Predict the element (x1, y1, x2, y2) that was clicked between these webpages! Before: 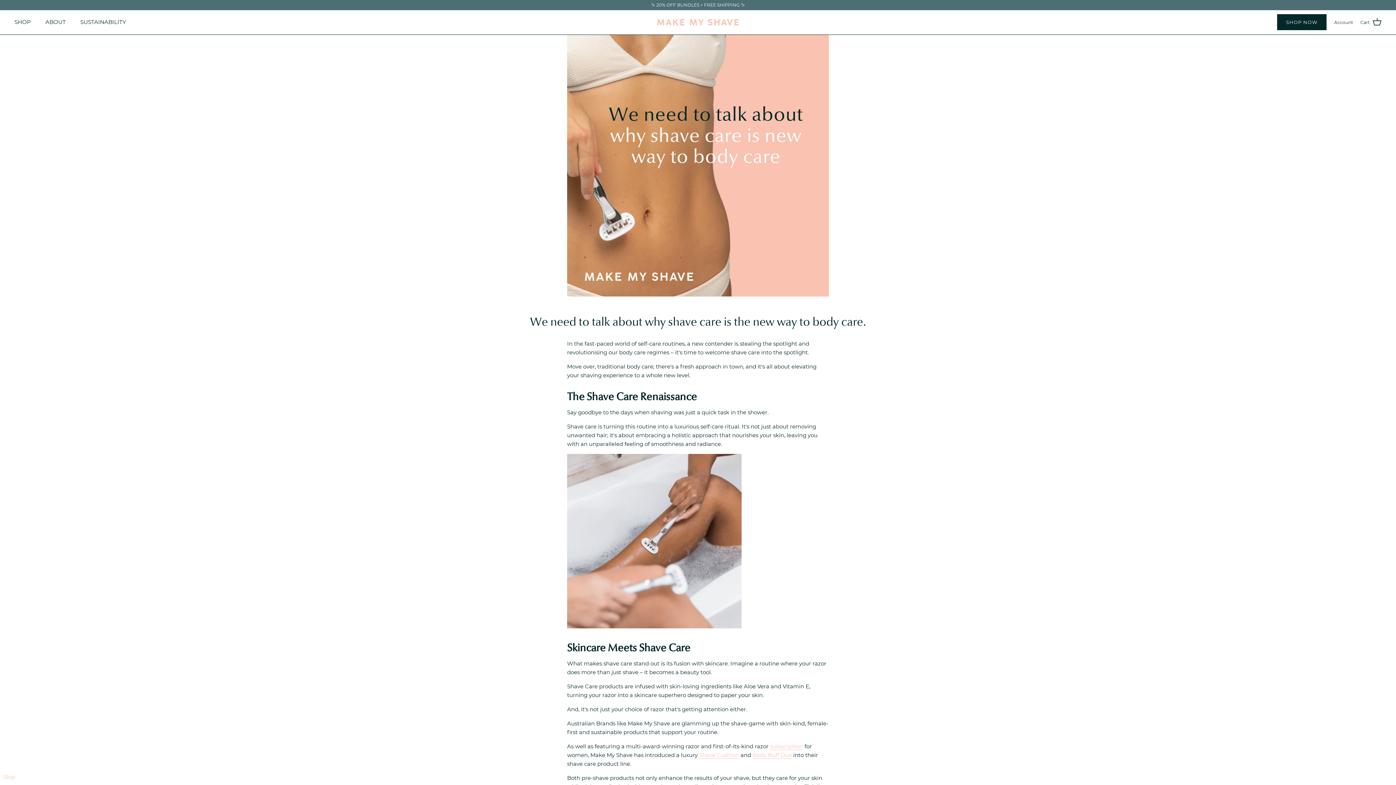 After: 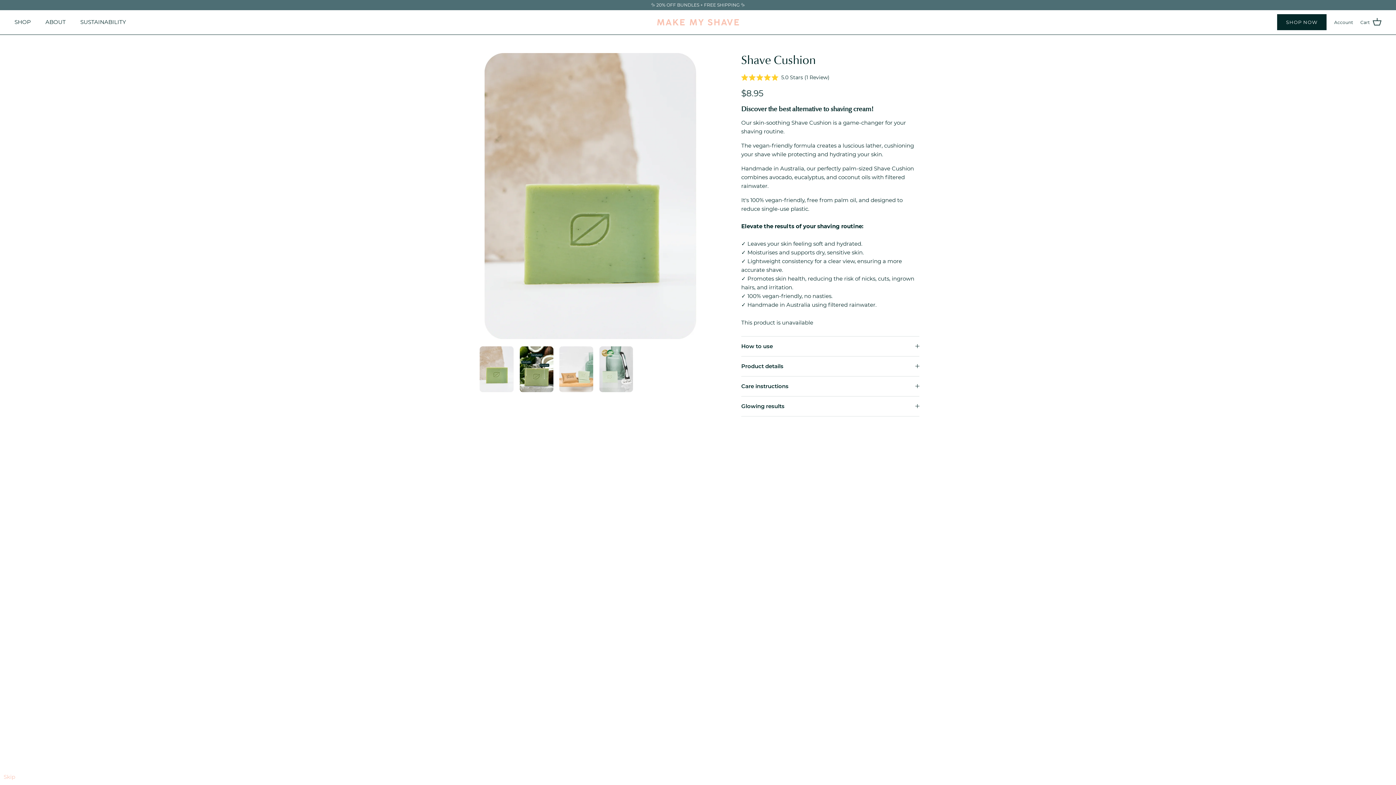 Action: label: Shave Cushion bbox: (699, 751, 739, 759)